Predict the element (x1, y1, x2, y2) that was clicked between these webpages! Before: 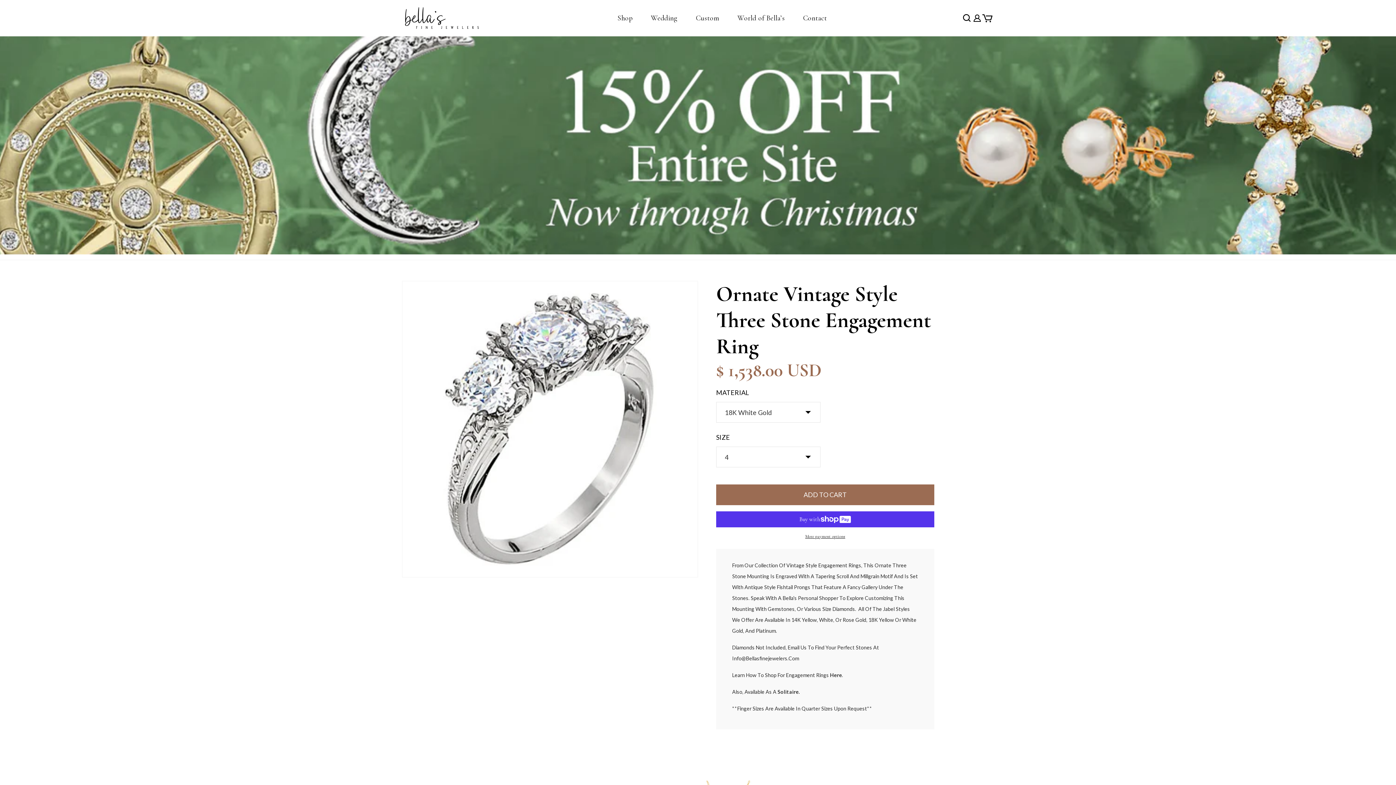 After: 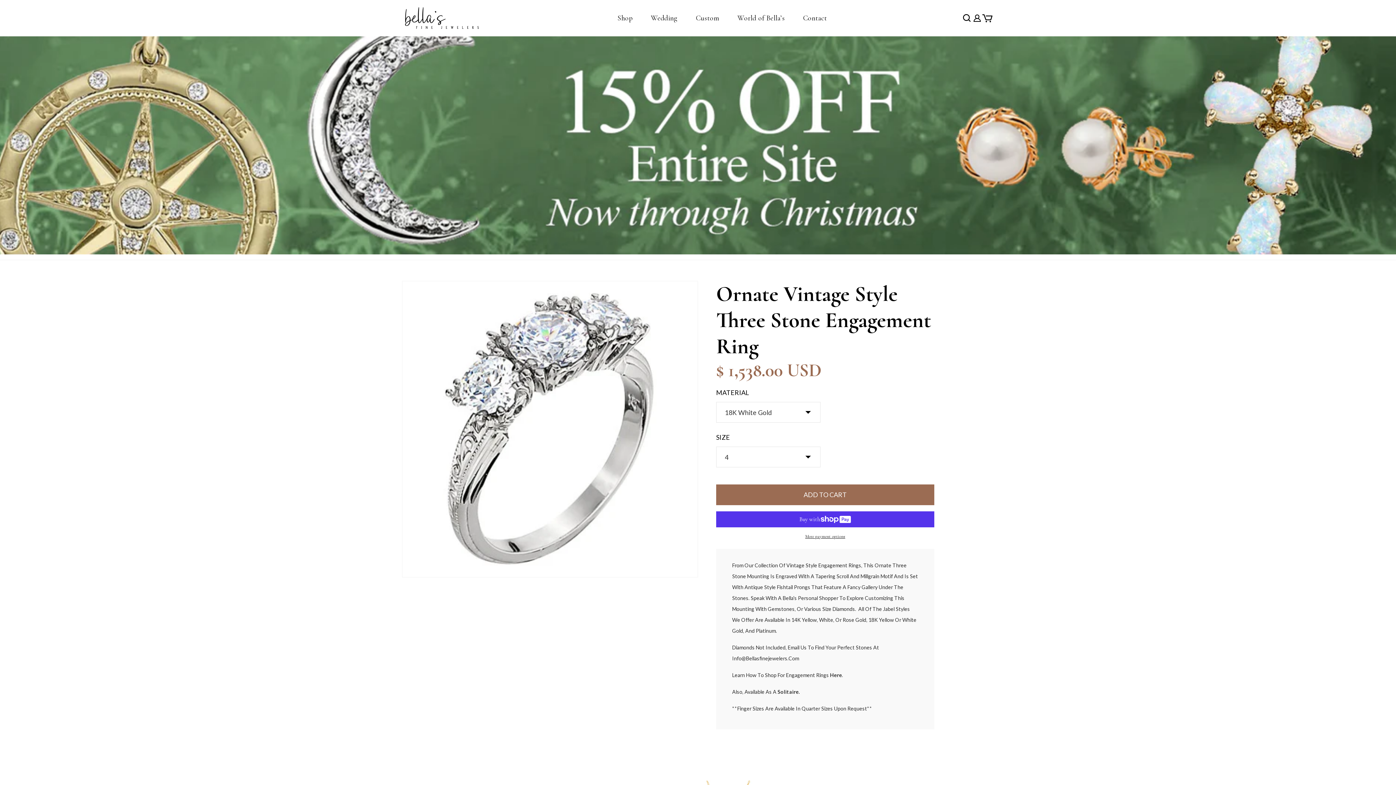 Action: bbox: (402, 281, 698, 577)